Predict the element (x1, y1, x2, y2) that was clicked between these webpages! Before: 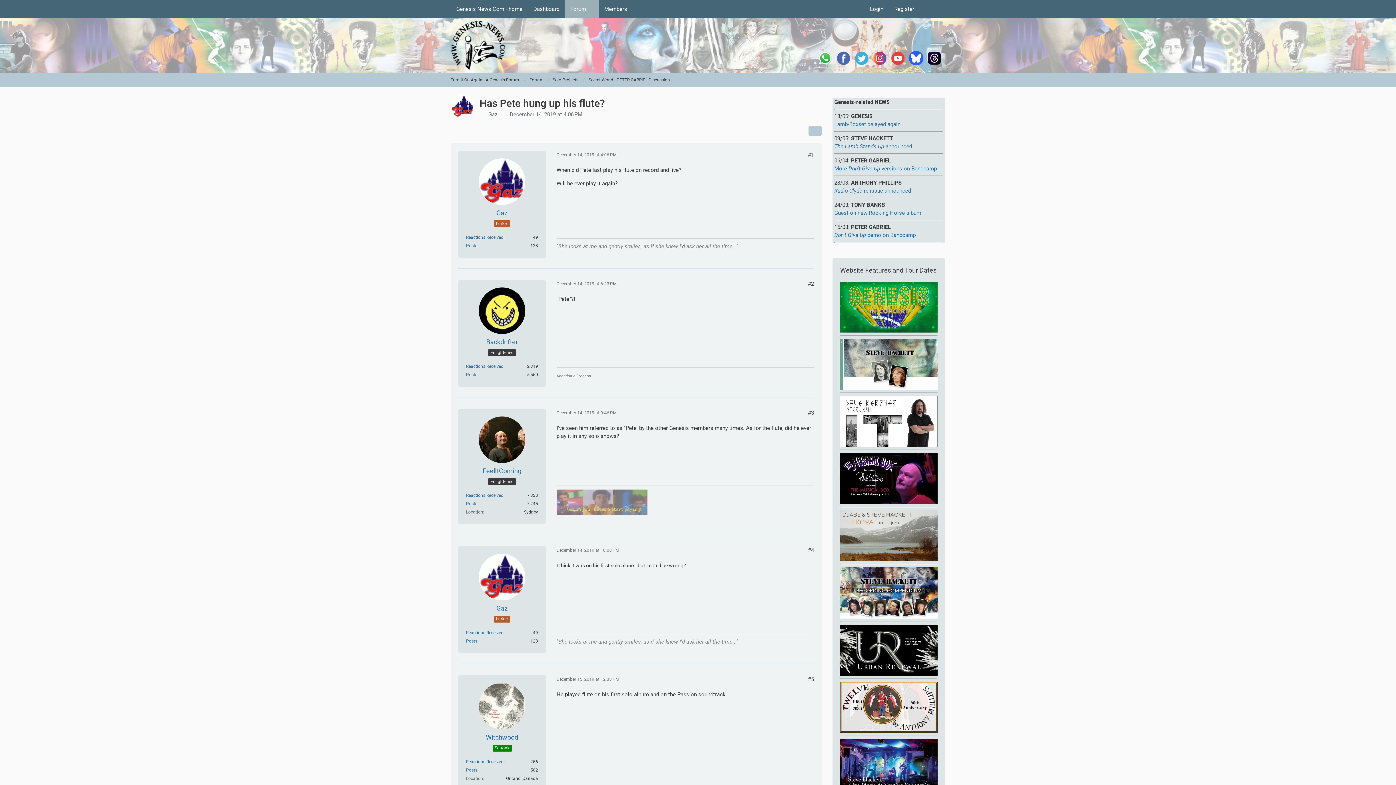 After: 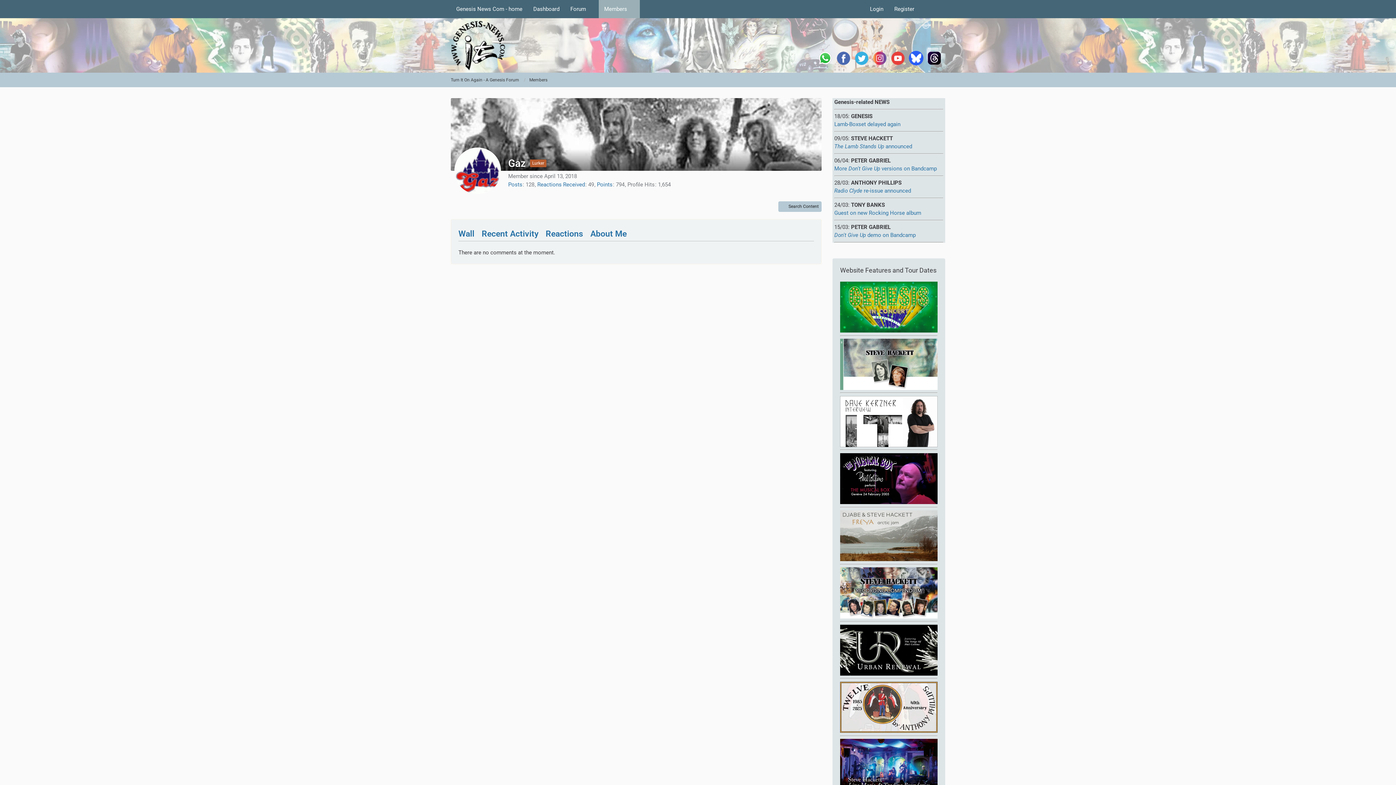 Action: bbox: (488, 111, 497, 117) label: Gaz